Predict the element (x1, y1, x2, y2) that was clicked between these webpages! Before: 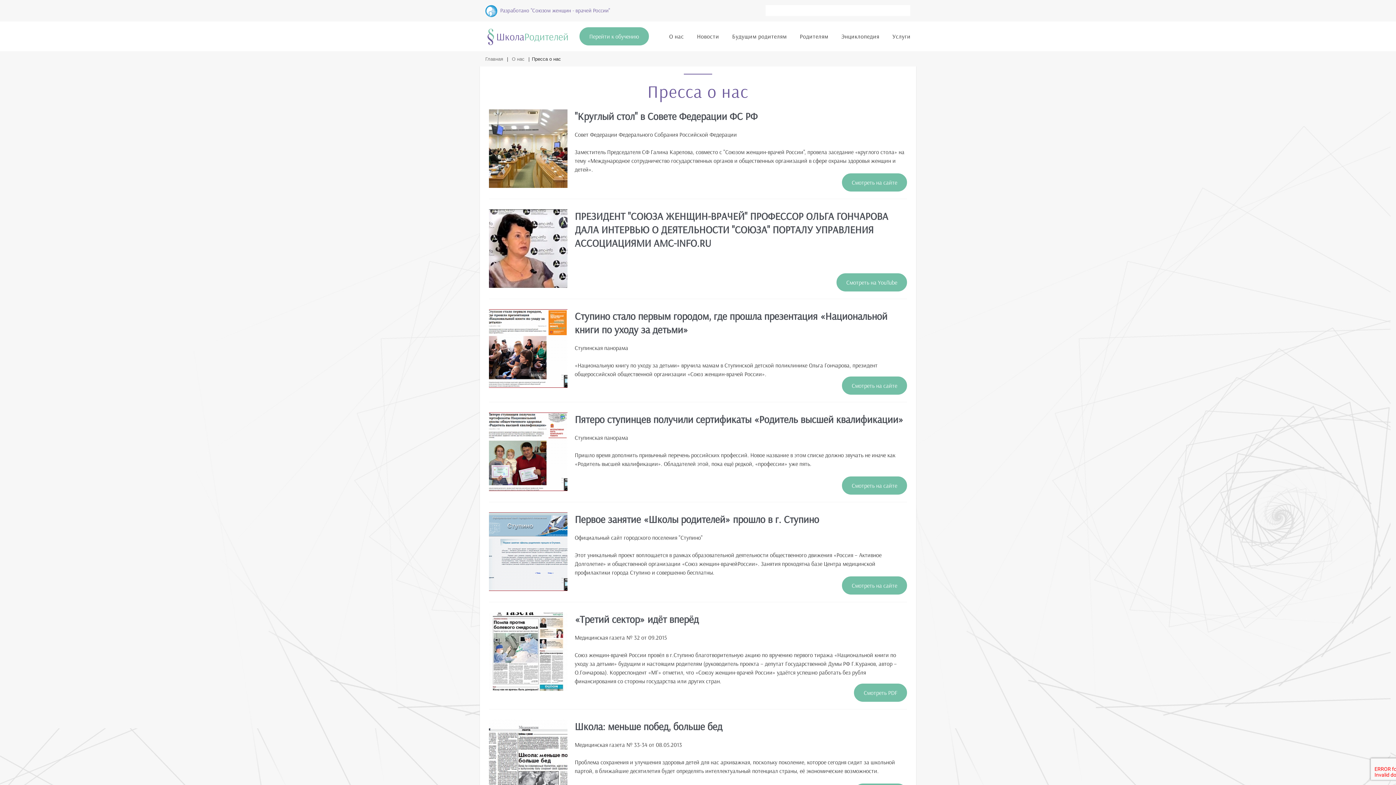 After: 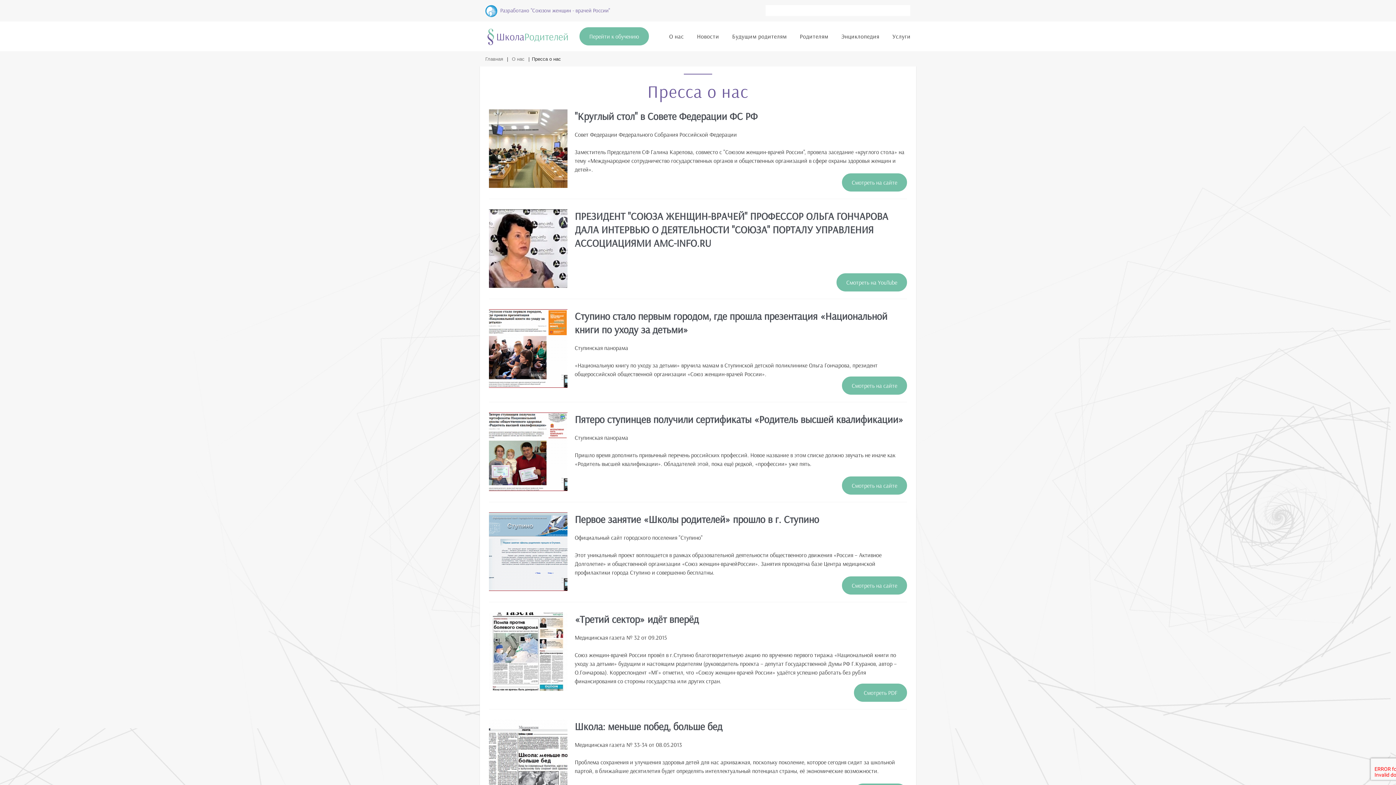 Action: bbox: (489, 754, 567, 762)